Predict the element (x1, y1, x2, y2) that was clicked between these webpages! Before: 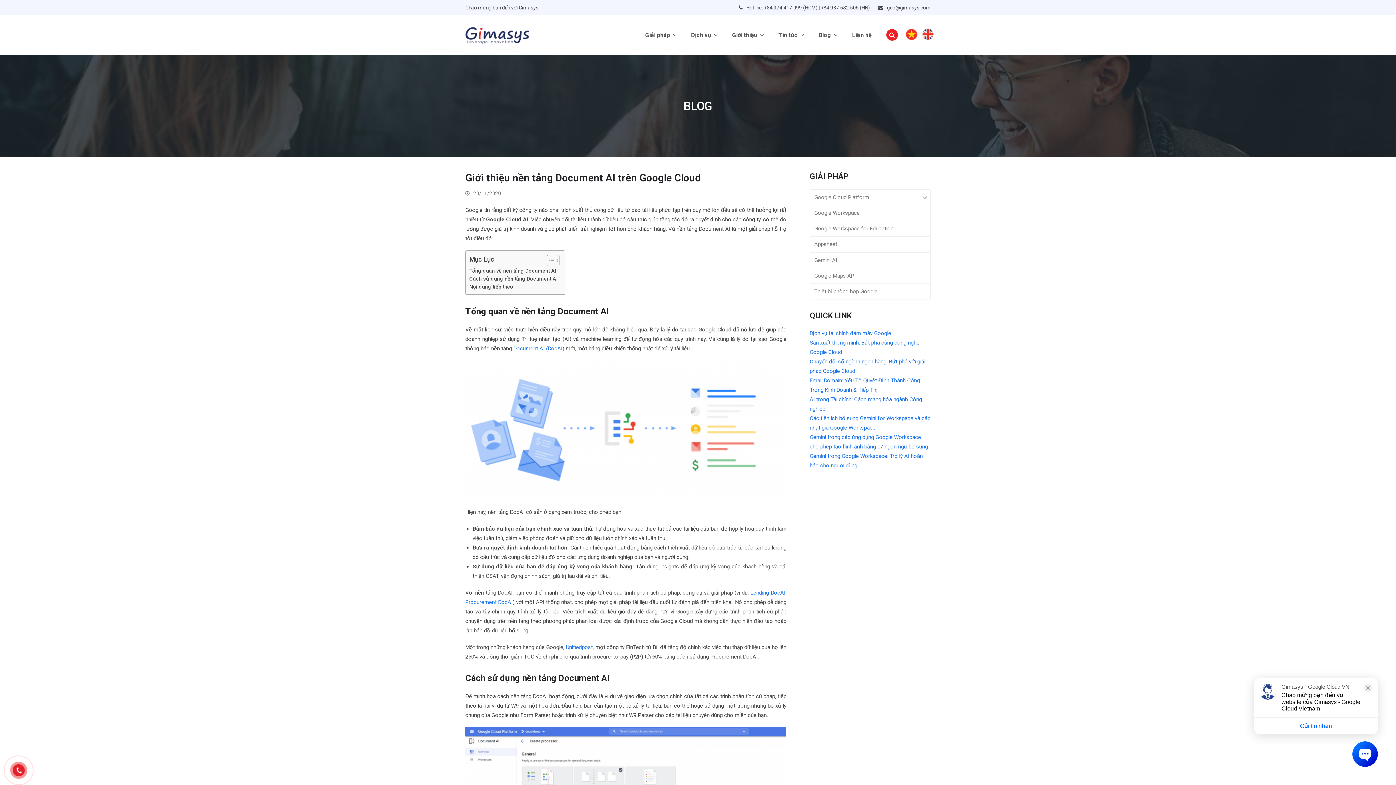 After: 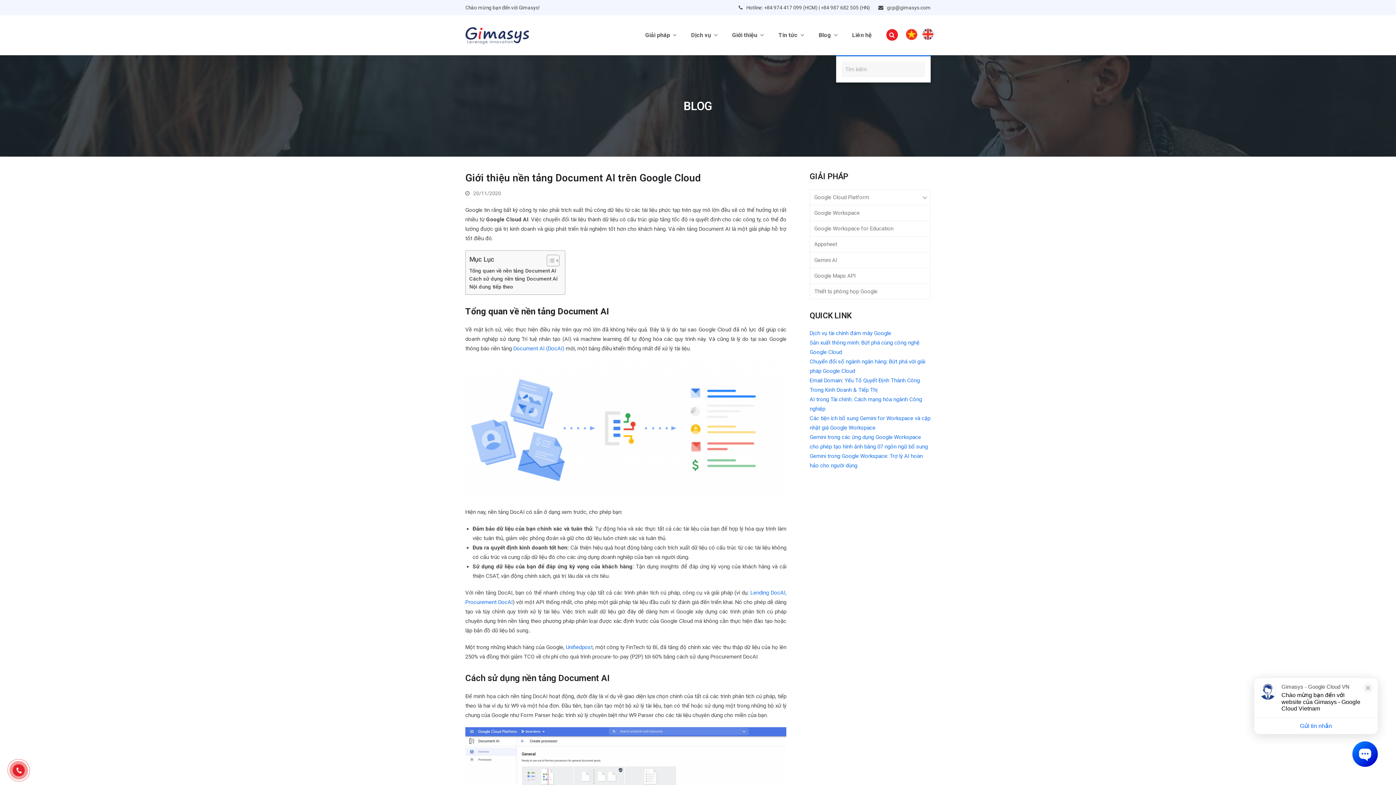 Action: bbox: (881, 26, 903, 44) label: Tìm kiếm